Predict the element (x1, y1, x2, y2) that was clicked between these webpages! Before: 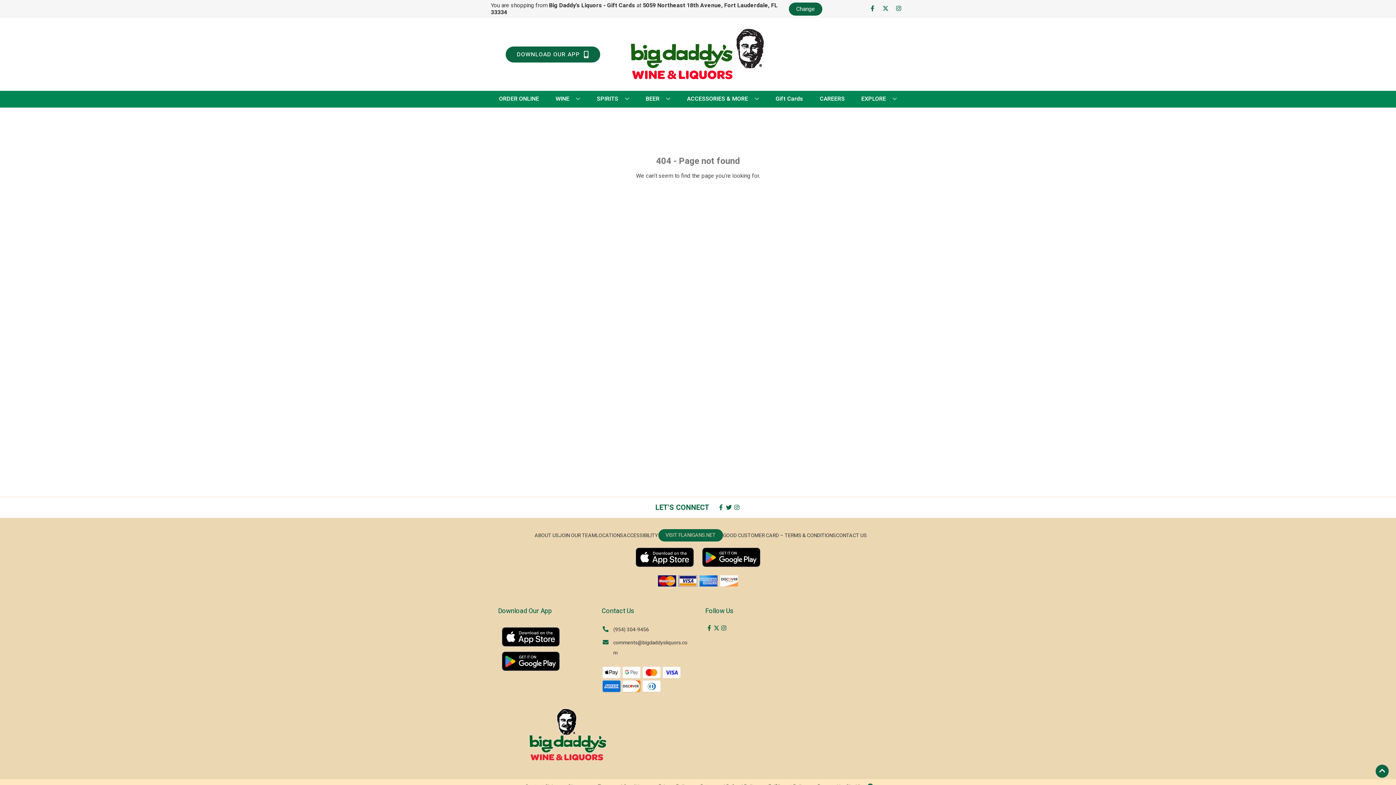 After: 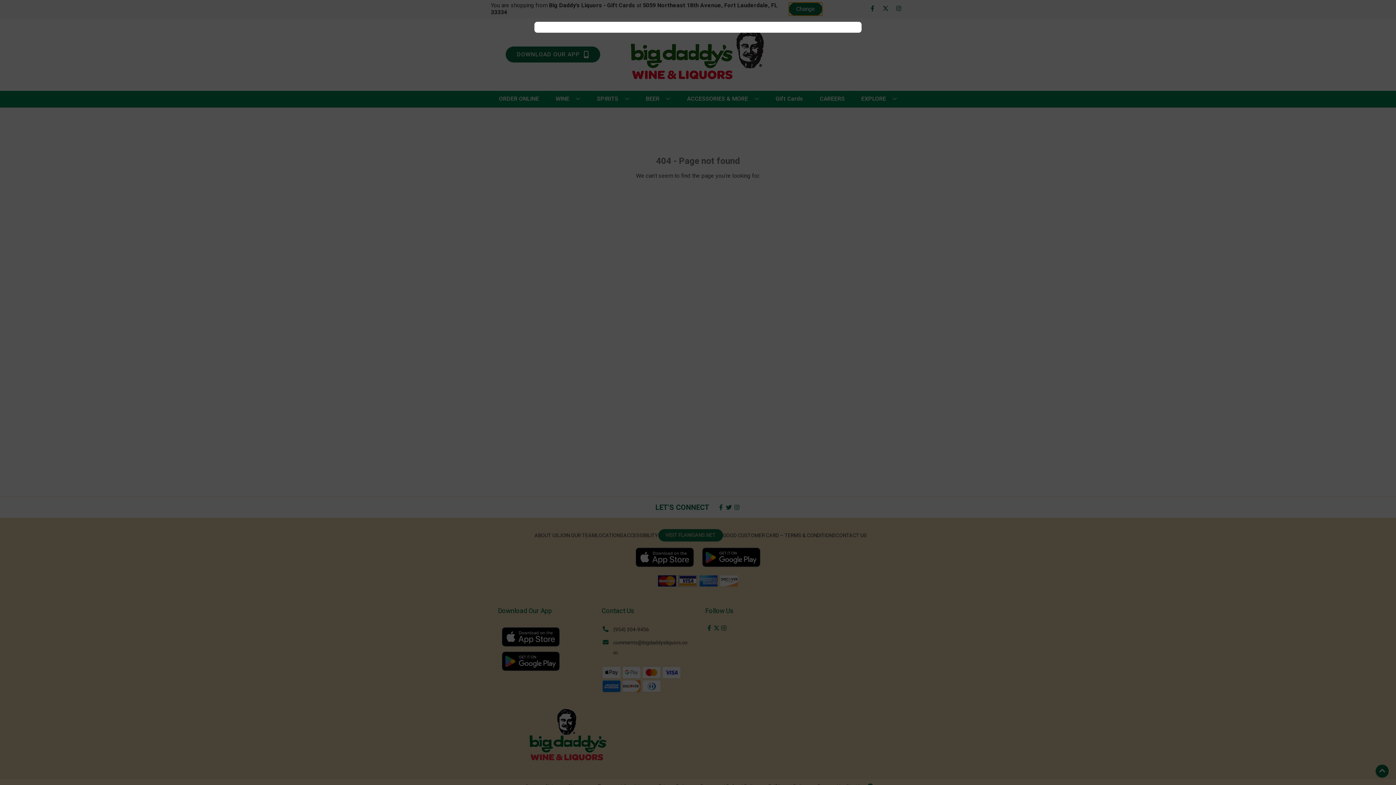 Action: bbox: (789, 2, 822, 15) label: Change store